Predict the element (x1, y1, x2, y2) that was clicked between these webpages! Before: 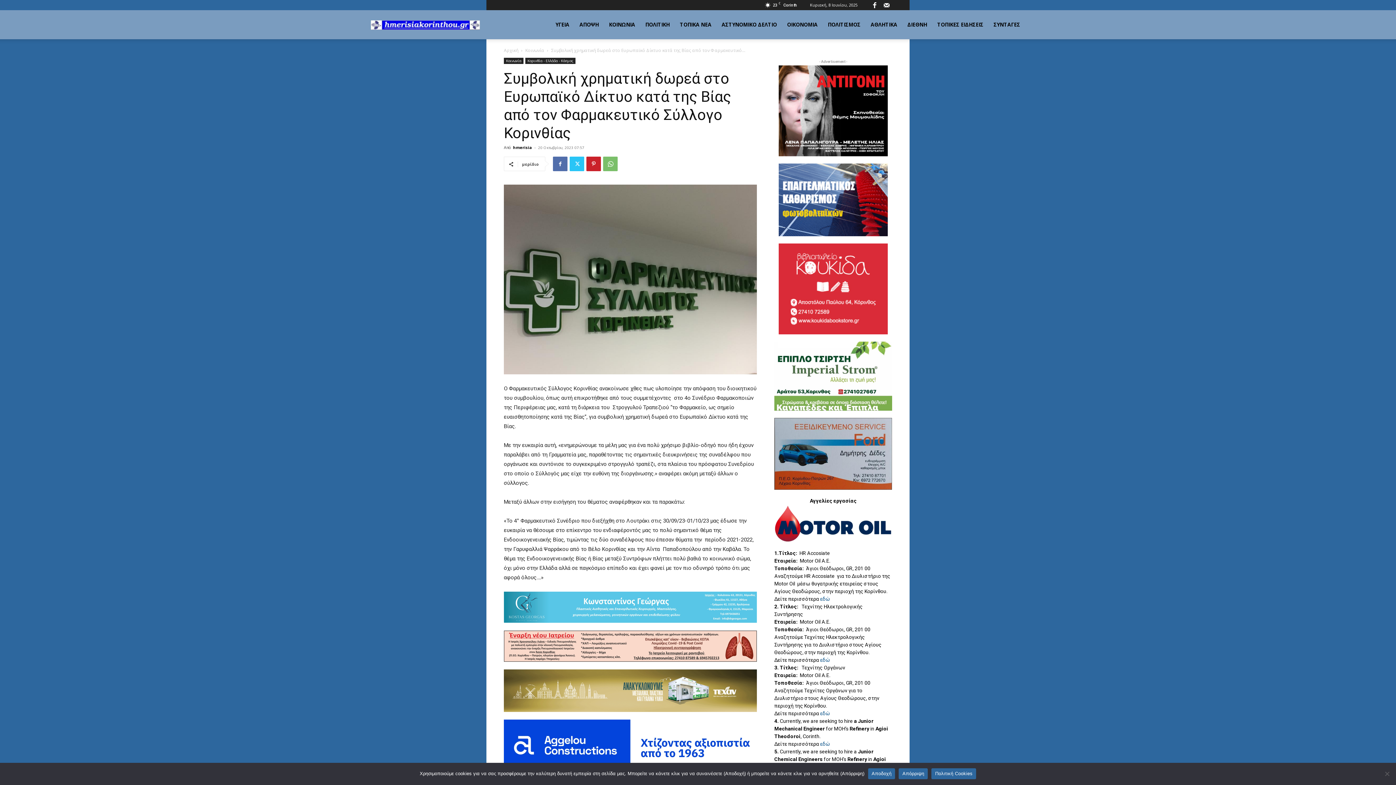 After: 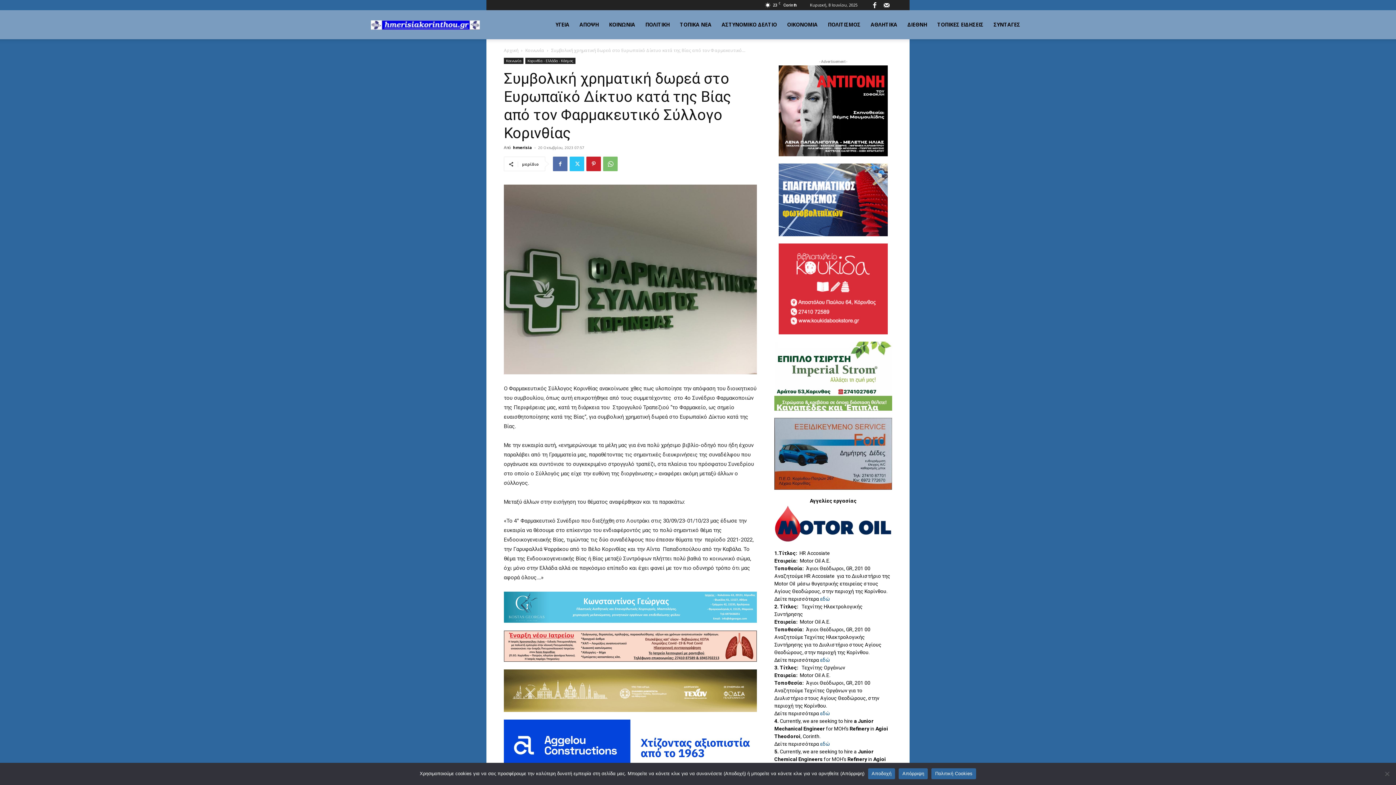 Action: bbox: (931, 768, 976, 779) label: Πολιτική Cookies